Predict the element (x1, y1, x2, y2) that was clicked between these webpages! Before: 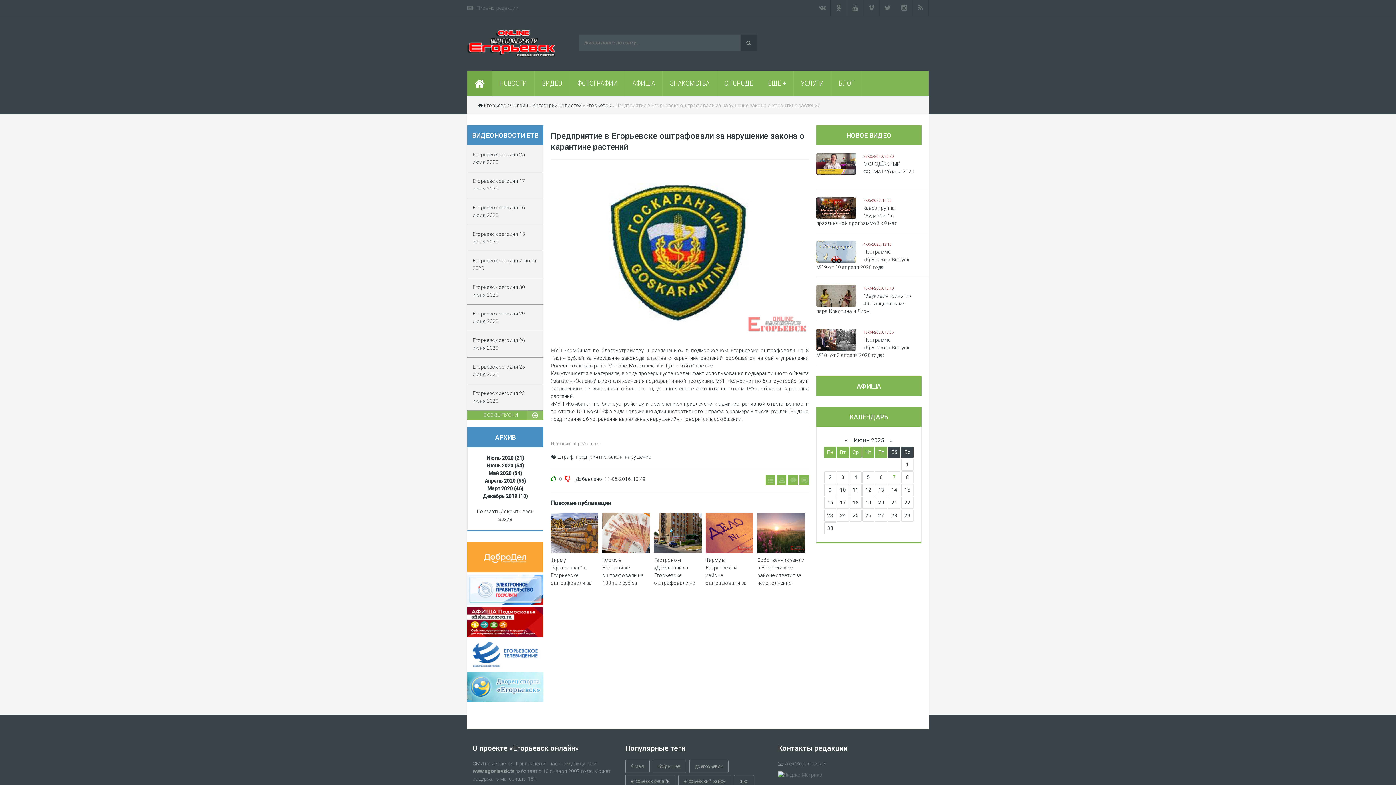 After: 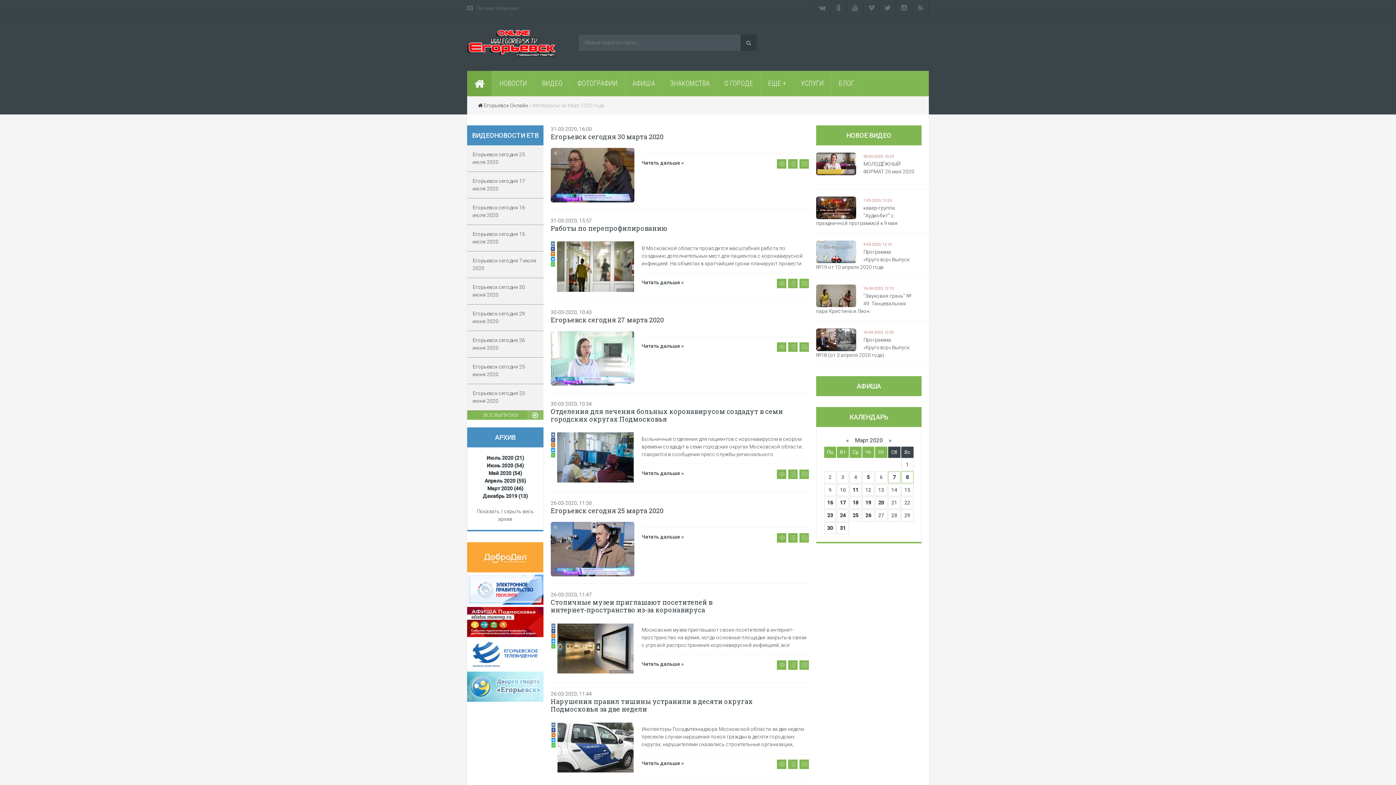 Action: bbox: (487, 485, 523, 491) label: Март 2020 (46)